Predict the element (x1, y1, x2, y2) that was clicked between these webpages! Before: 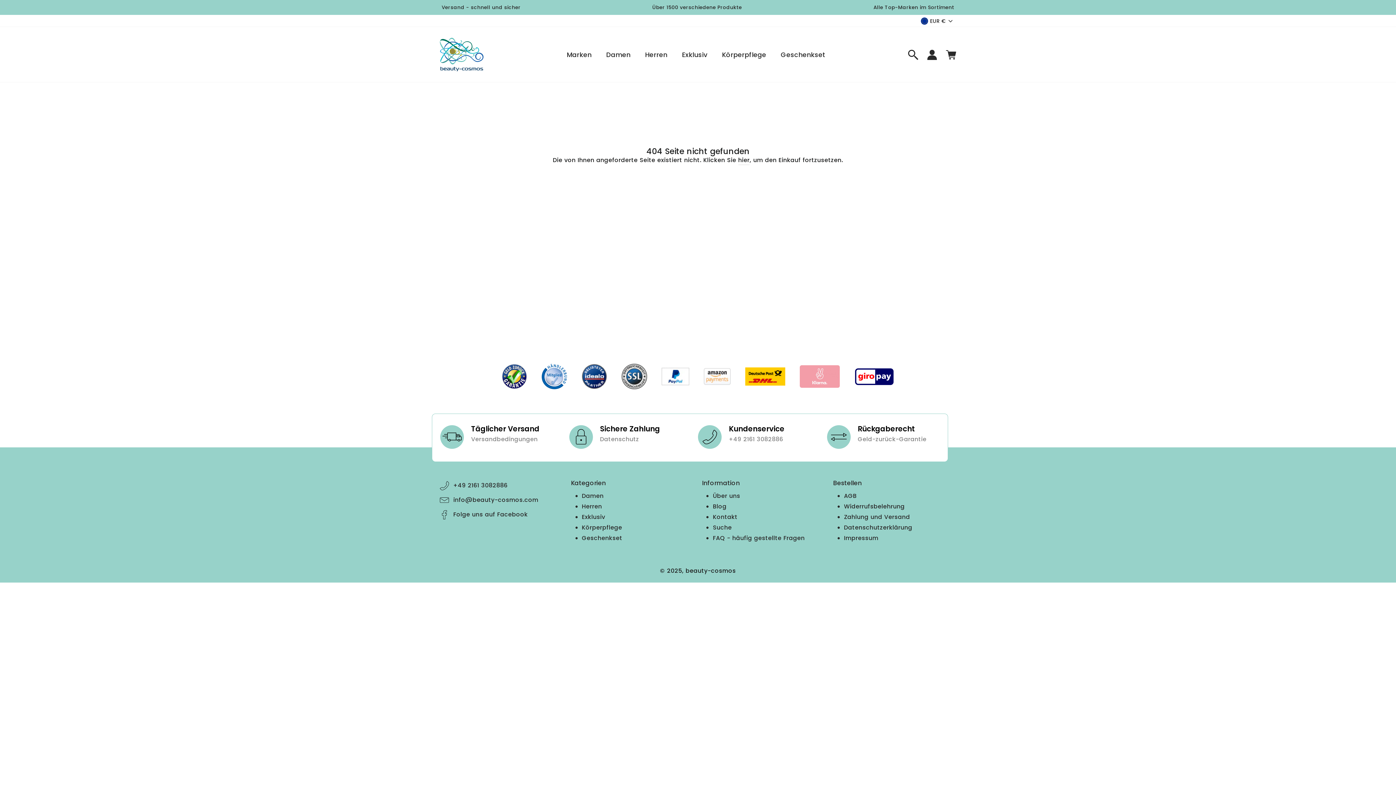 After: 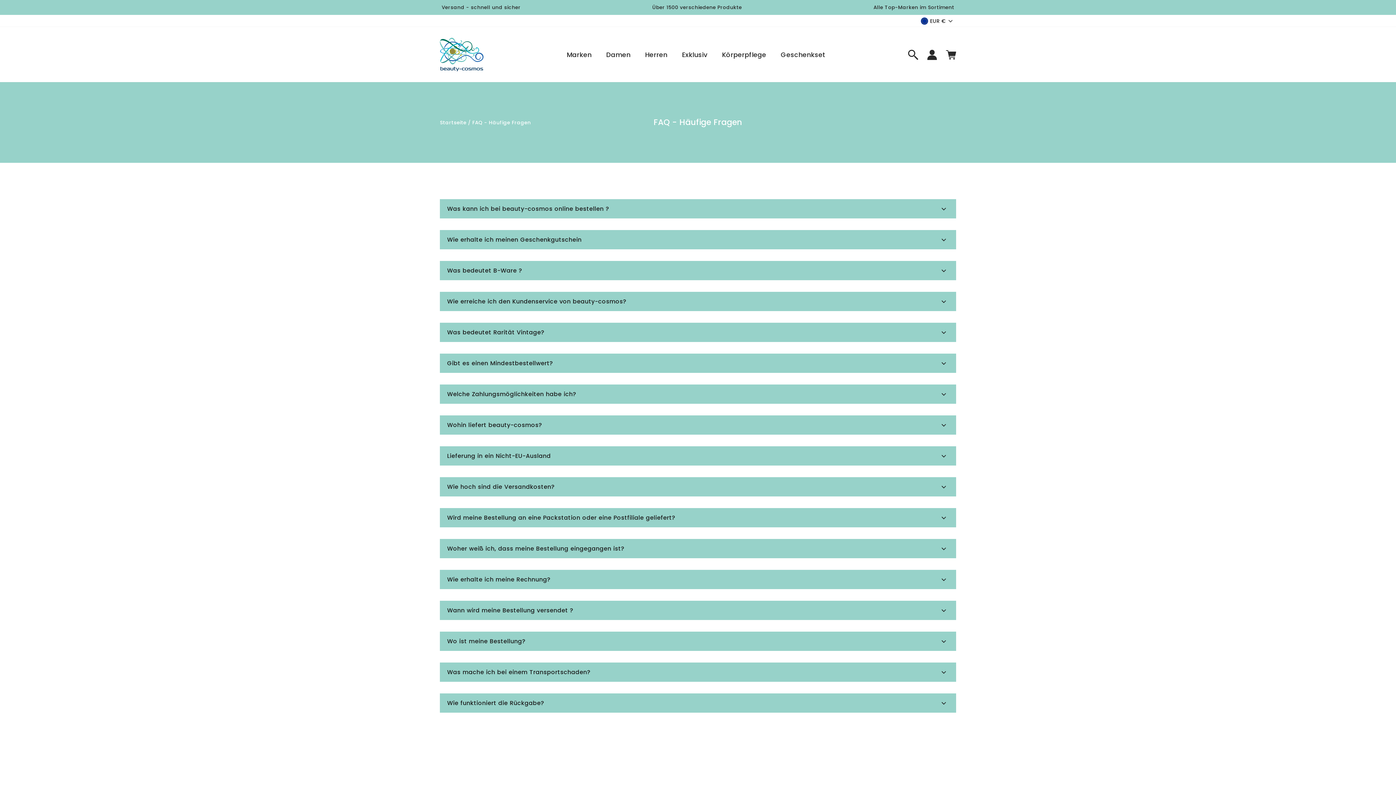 Action: bbox: (713, 534, 804, 542) label: FAQ - häufig gestellte Fragen